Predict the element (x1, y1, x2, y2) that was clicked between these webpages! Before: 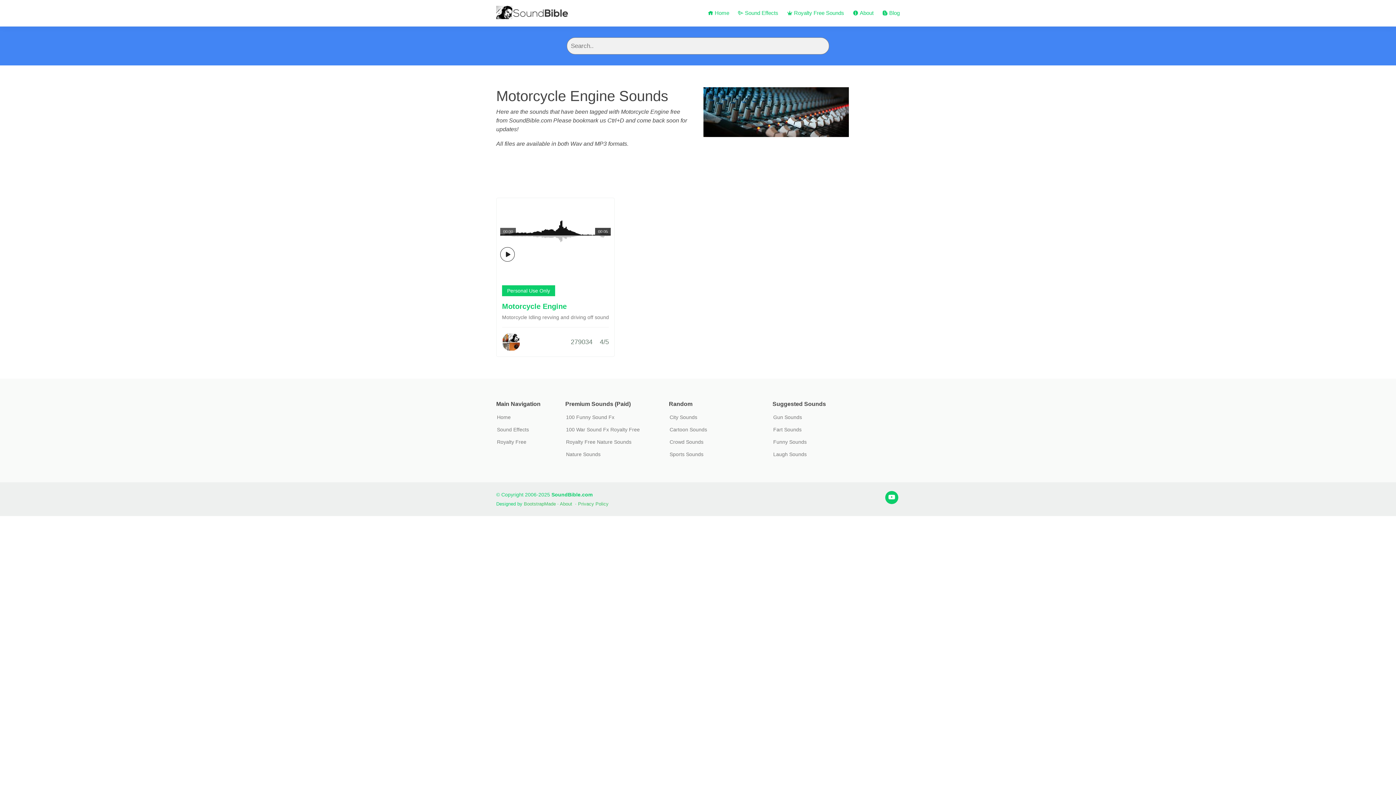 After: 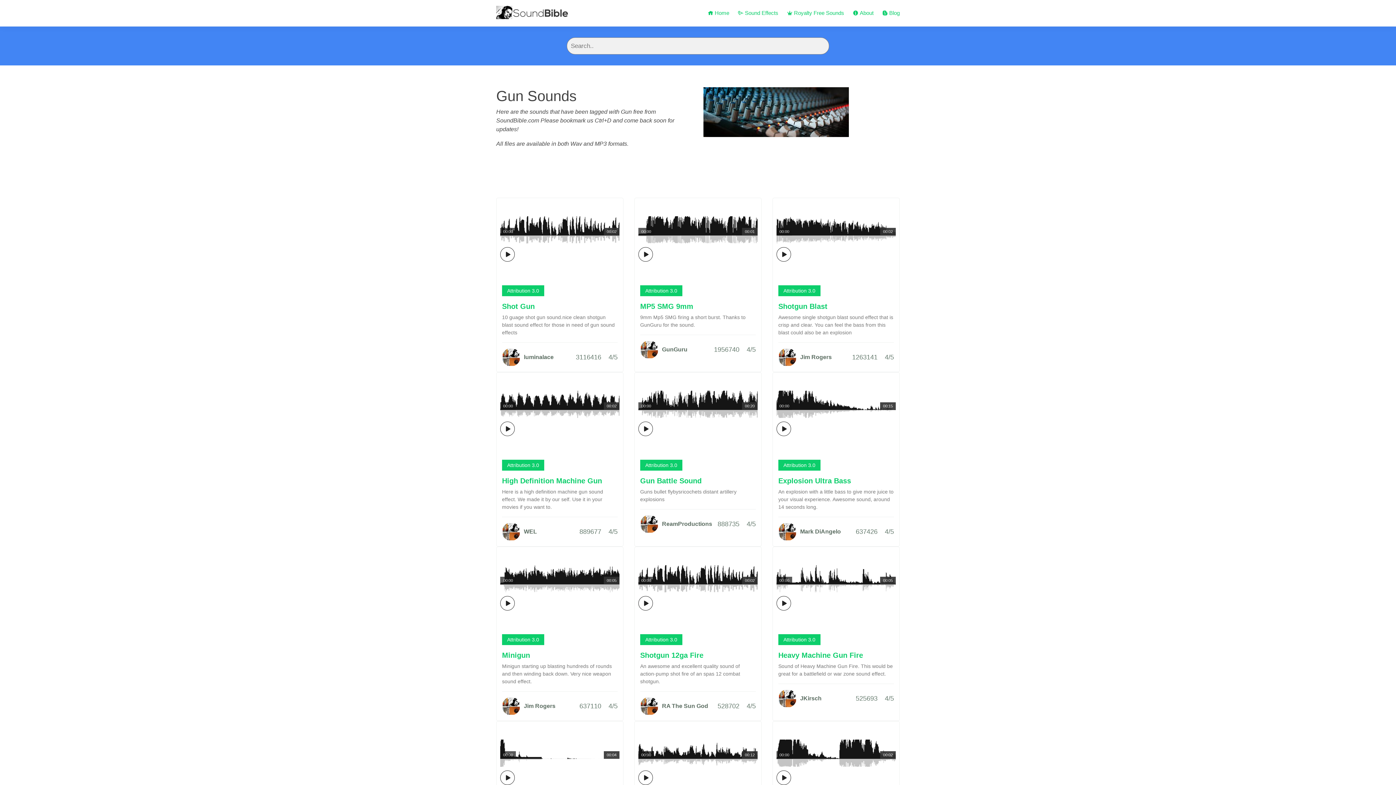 Action: label: Gun Sounds bbox: (773, 414, 802, 420)